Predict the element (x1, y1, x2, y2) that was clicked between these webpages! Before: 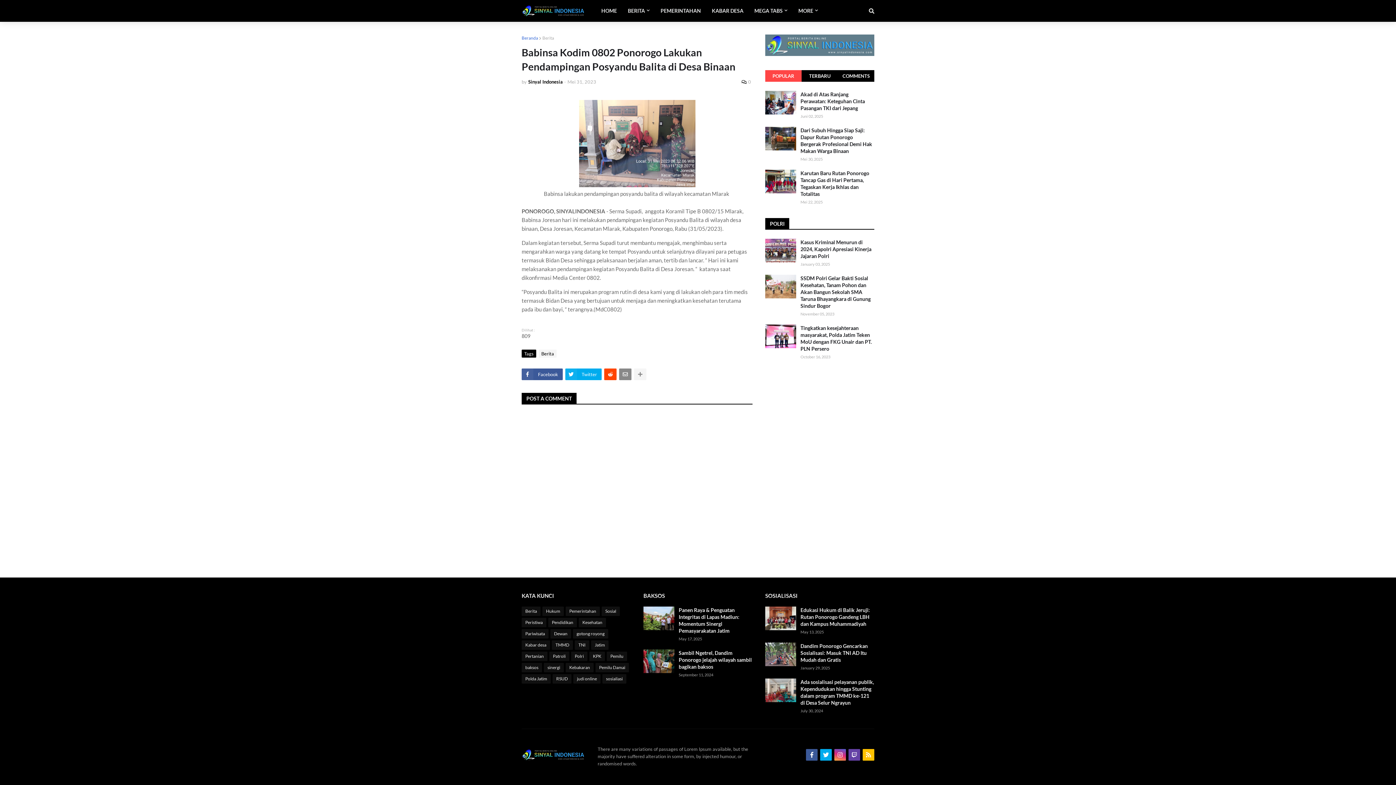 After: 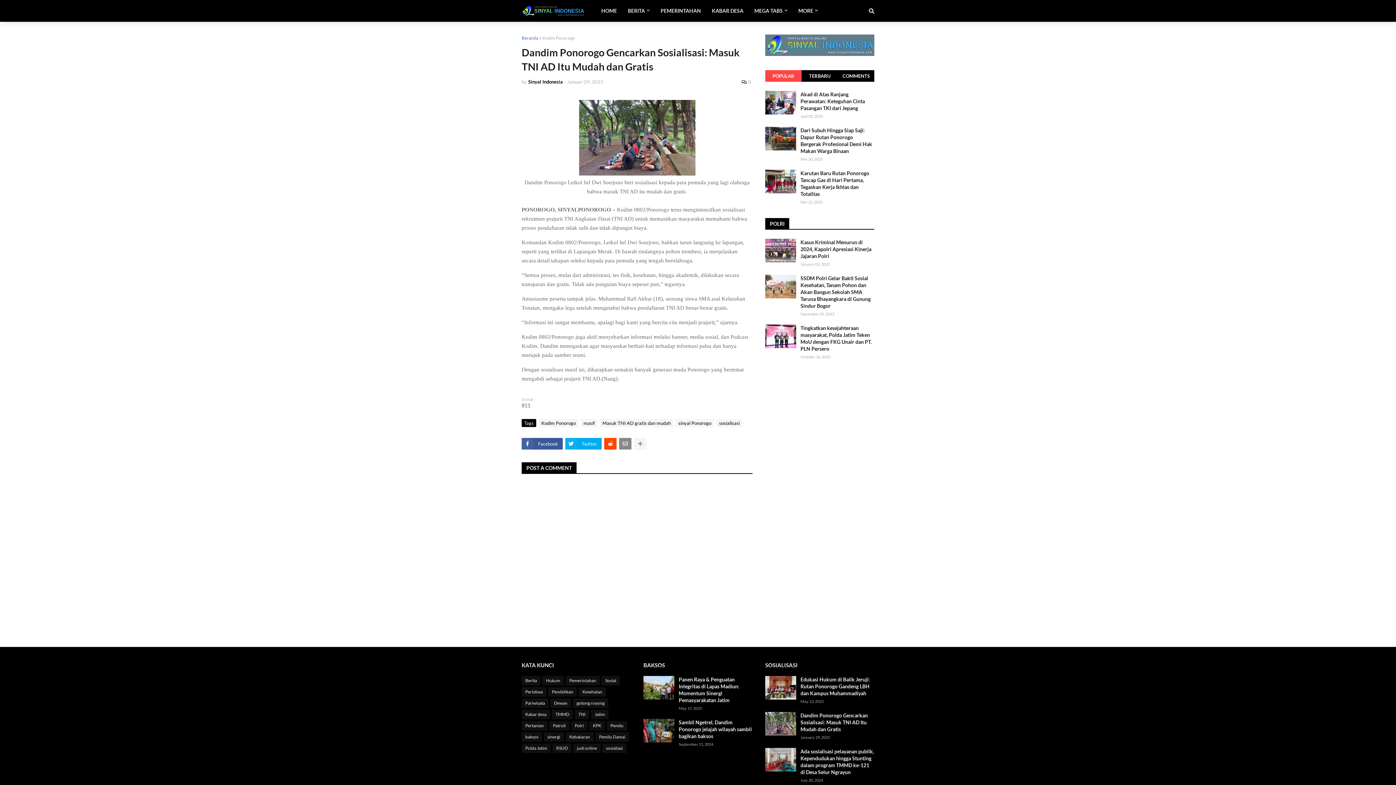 Action: bbox: (765, 642, 796, 666)